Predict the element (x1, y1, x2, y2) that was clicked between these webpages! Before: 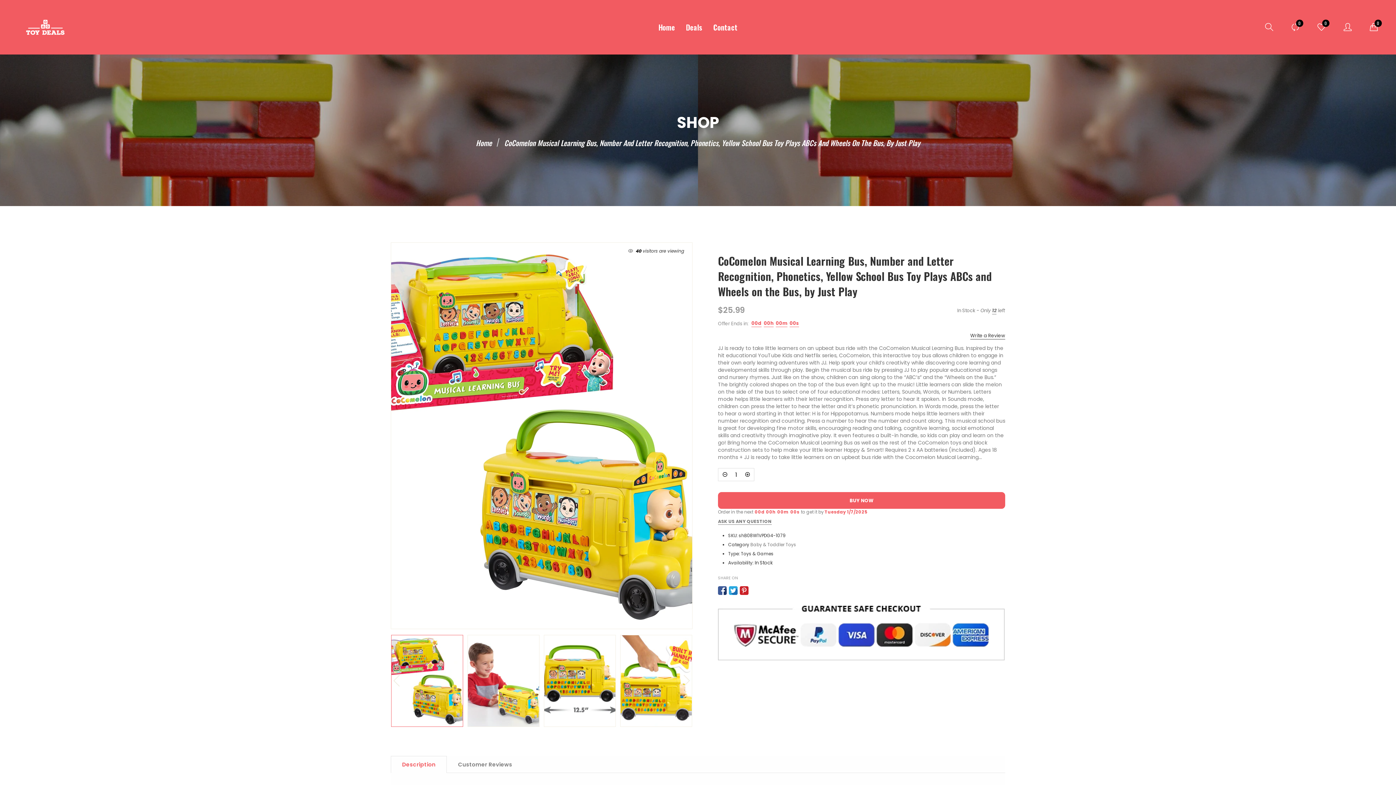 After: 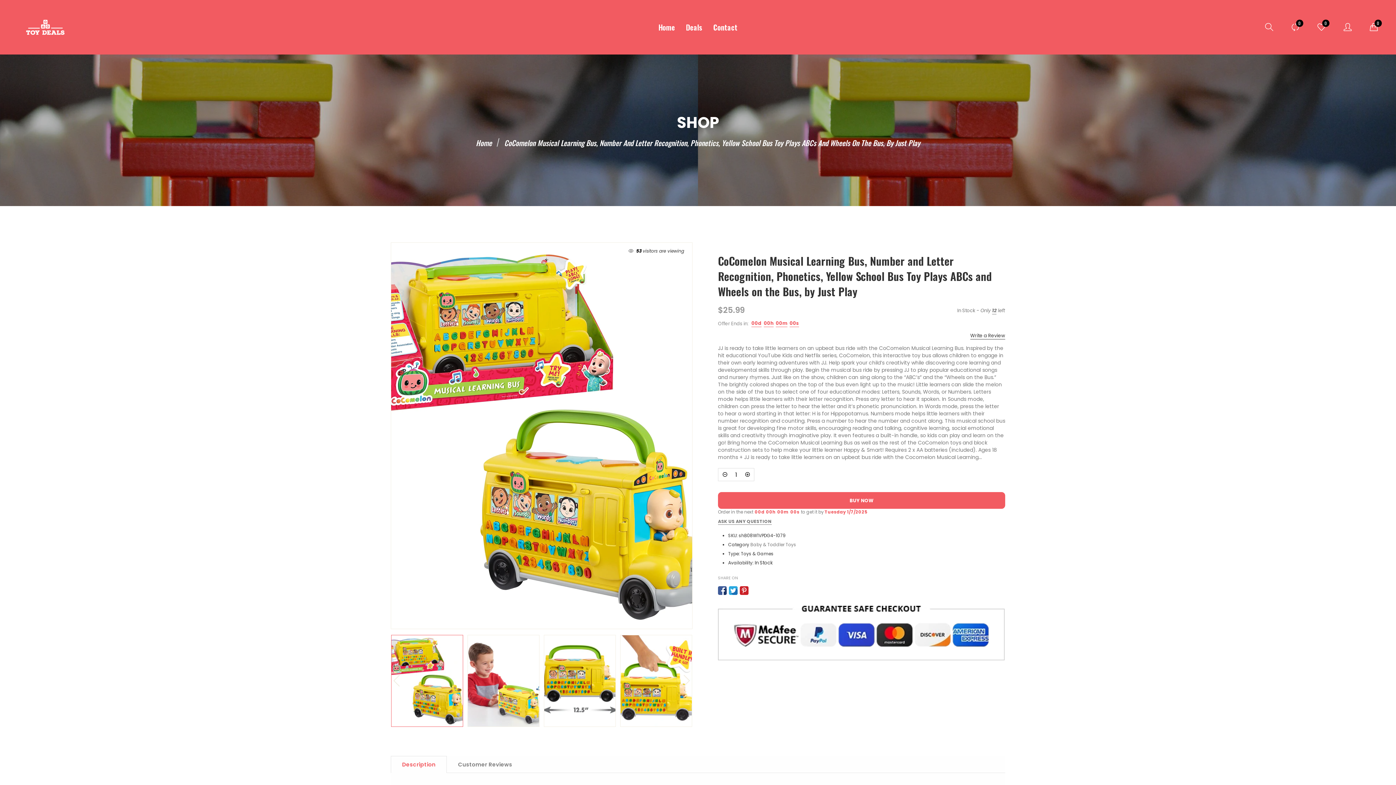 Action: bbox: (729, 586, 737, 595)